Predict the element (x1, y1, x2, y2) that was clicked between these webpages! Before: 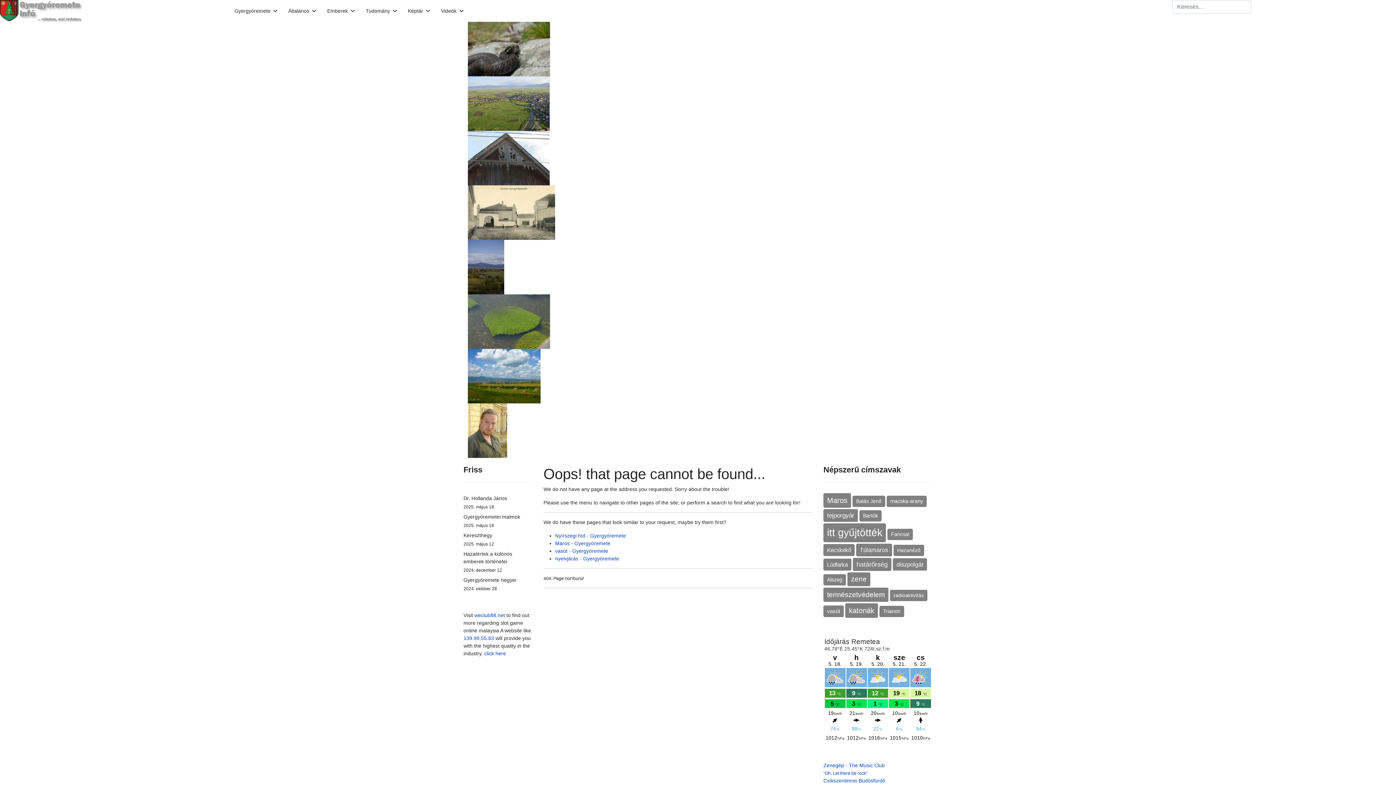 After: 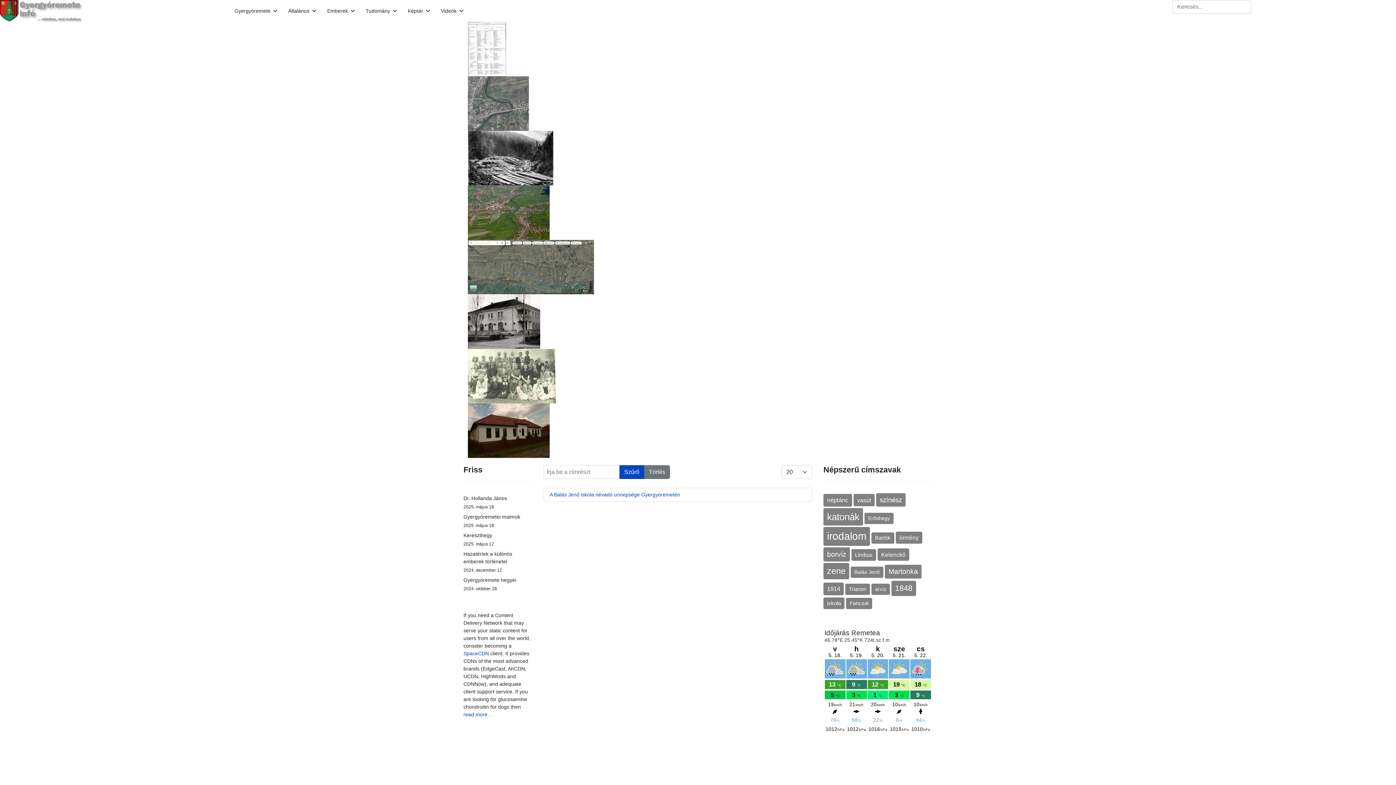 Action: label: Balás Jenő bbox: (852, 496, 885, 507)